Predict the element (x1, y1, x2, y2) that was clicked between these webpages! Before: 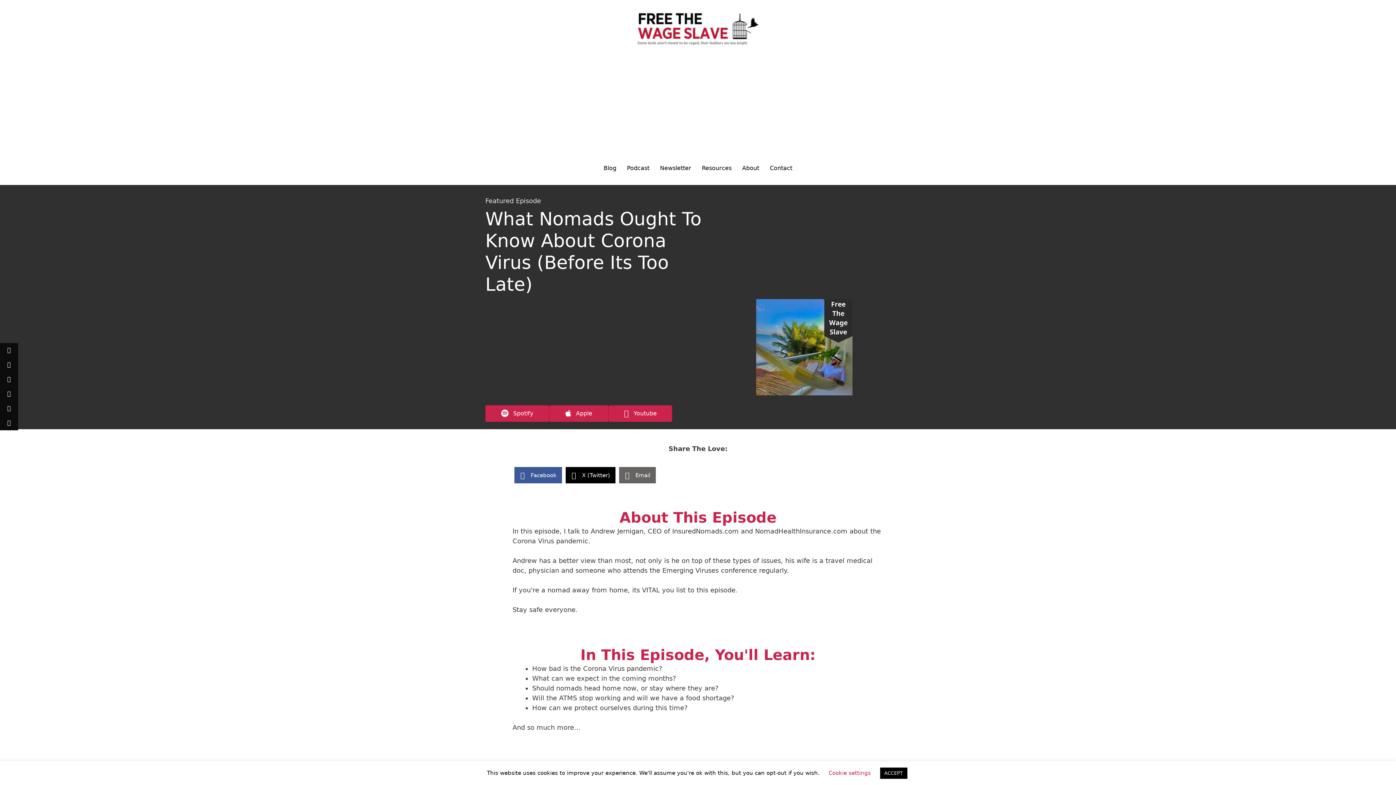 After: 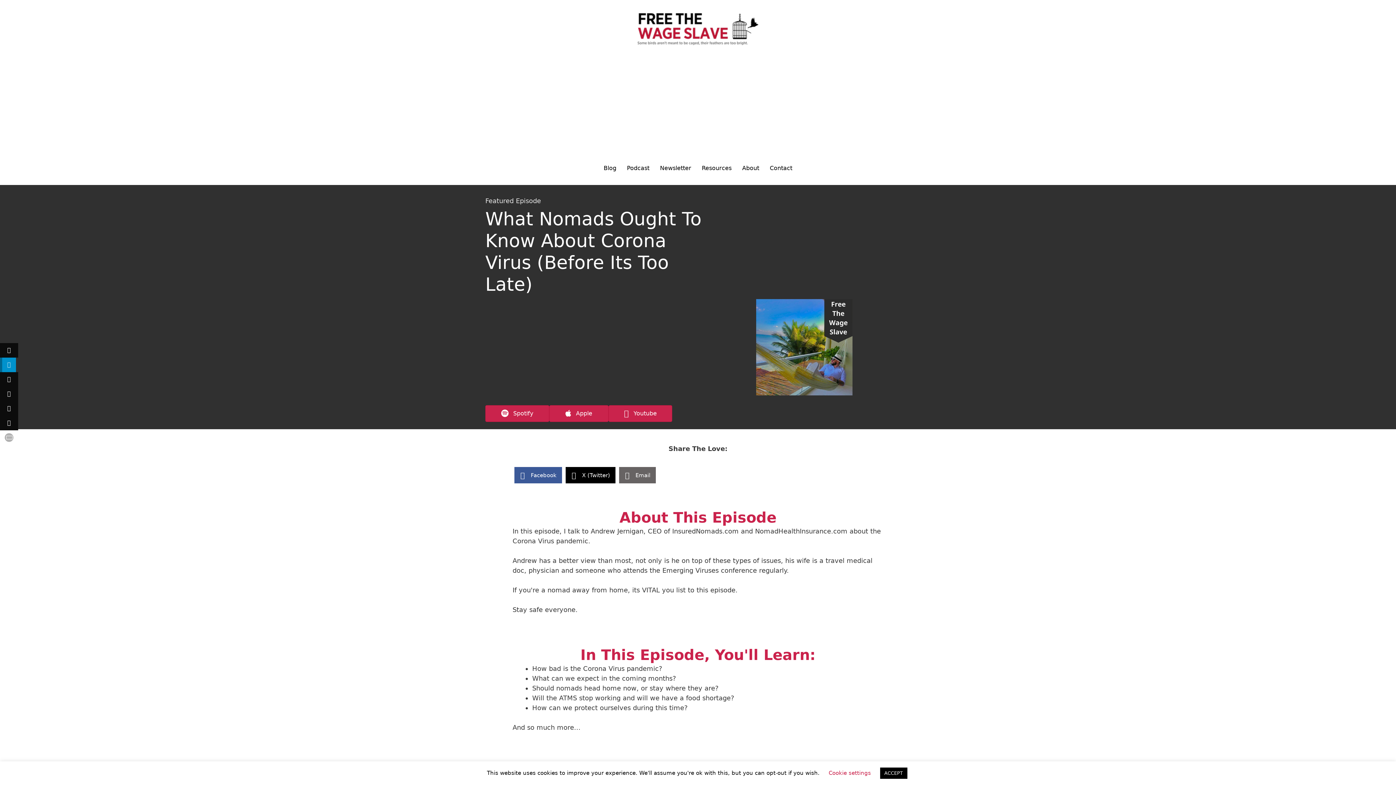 Action: bbox: (0, 357, 18, 372)